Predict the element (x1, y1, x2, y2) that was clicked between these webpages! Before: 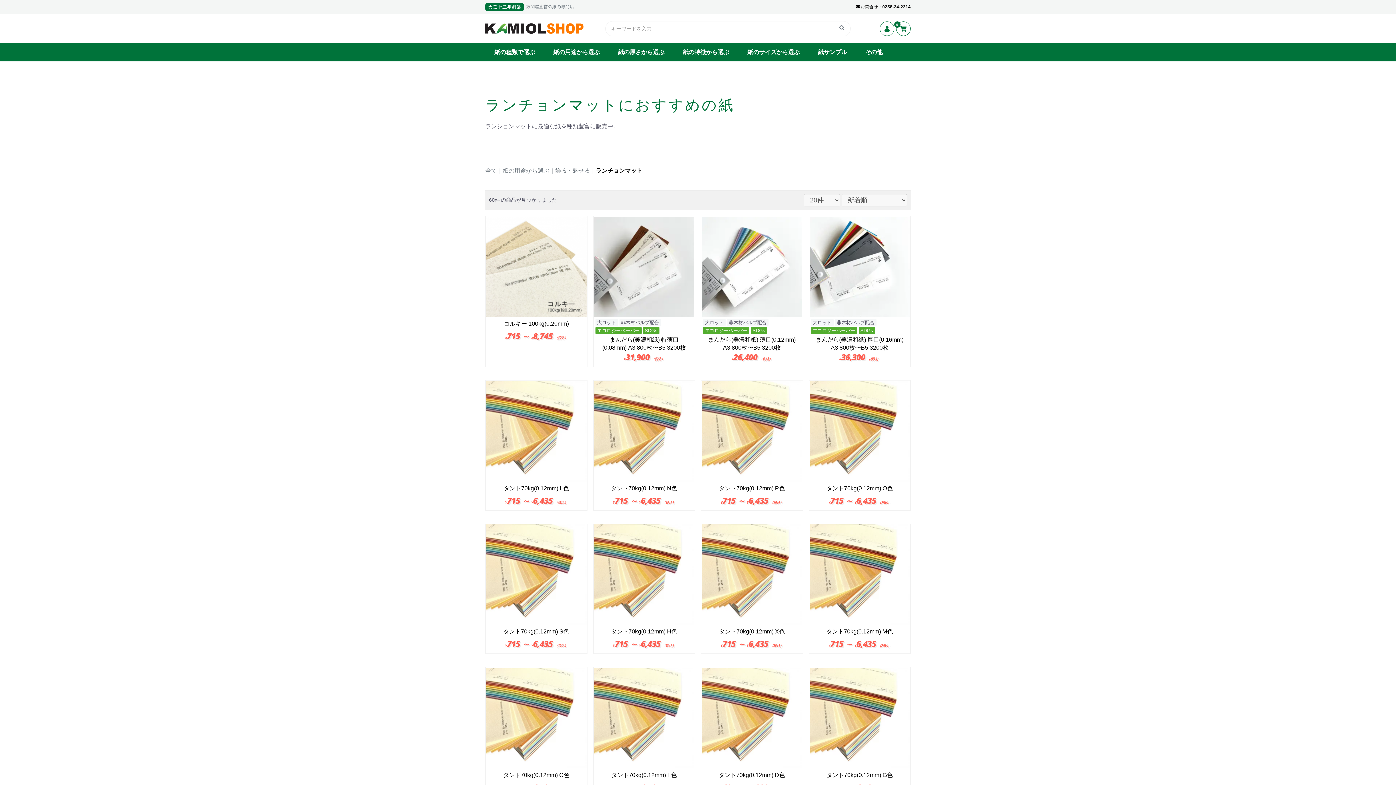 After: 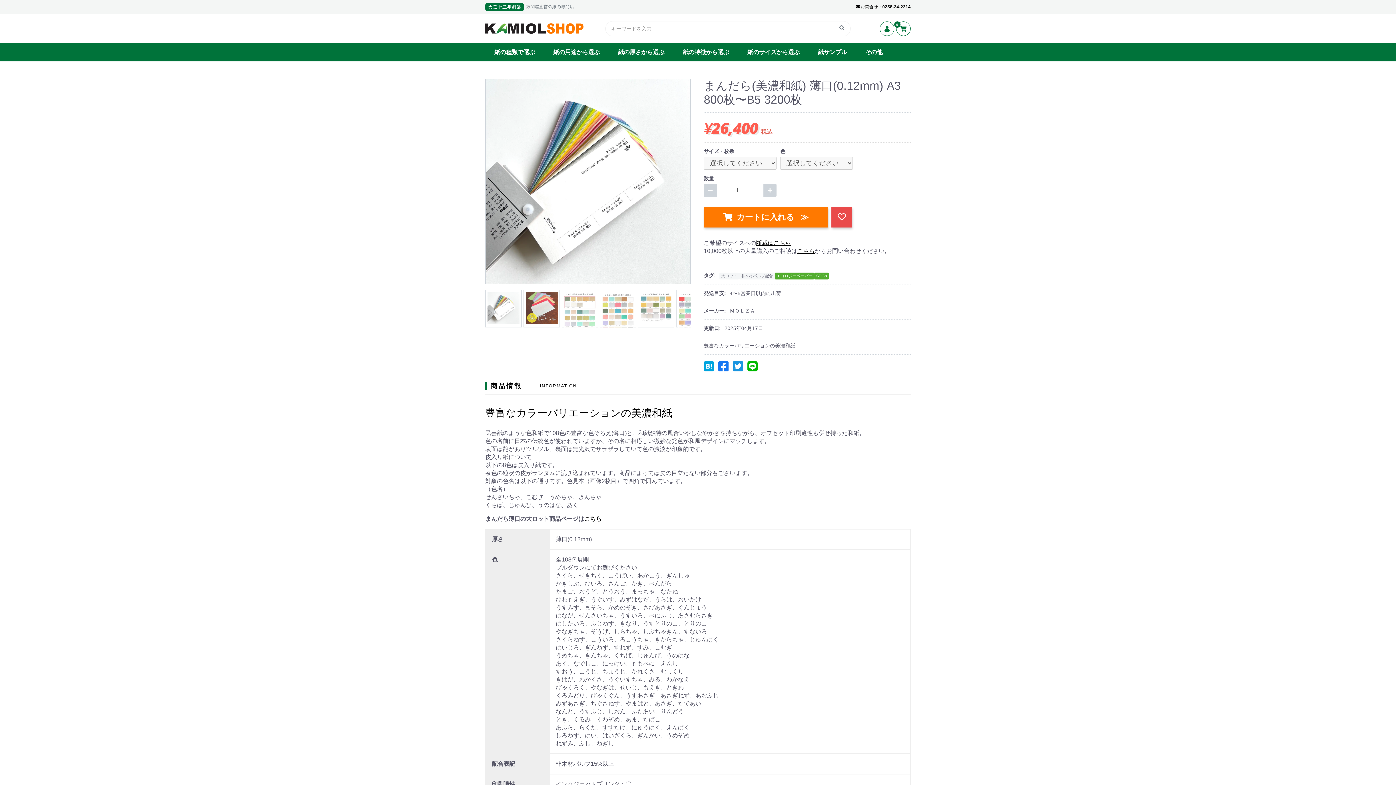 Action: bbox: (701, 216, 802, 366) label: 大ロット 非木材パルプ配合 エコロジーペーパー SDGs
まんだら(美濃和紙) 薄口(0.12mm) A3 800枚〜B5 3200枚

豊富なカラーバリエーションの美濃和紙

¥26,400 （税込）